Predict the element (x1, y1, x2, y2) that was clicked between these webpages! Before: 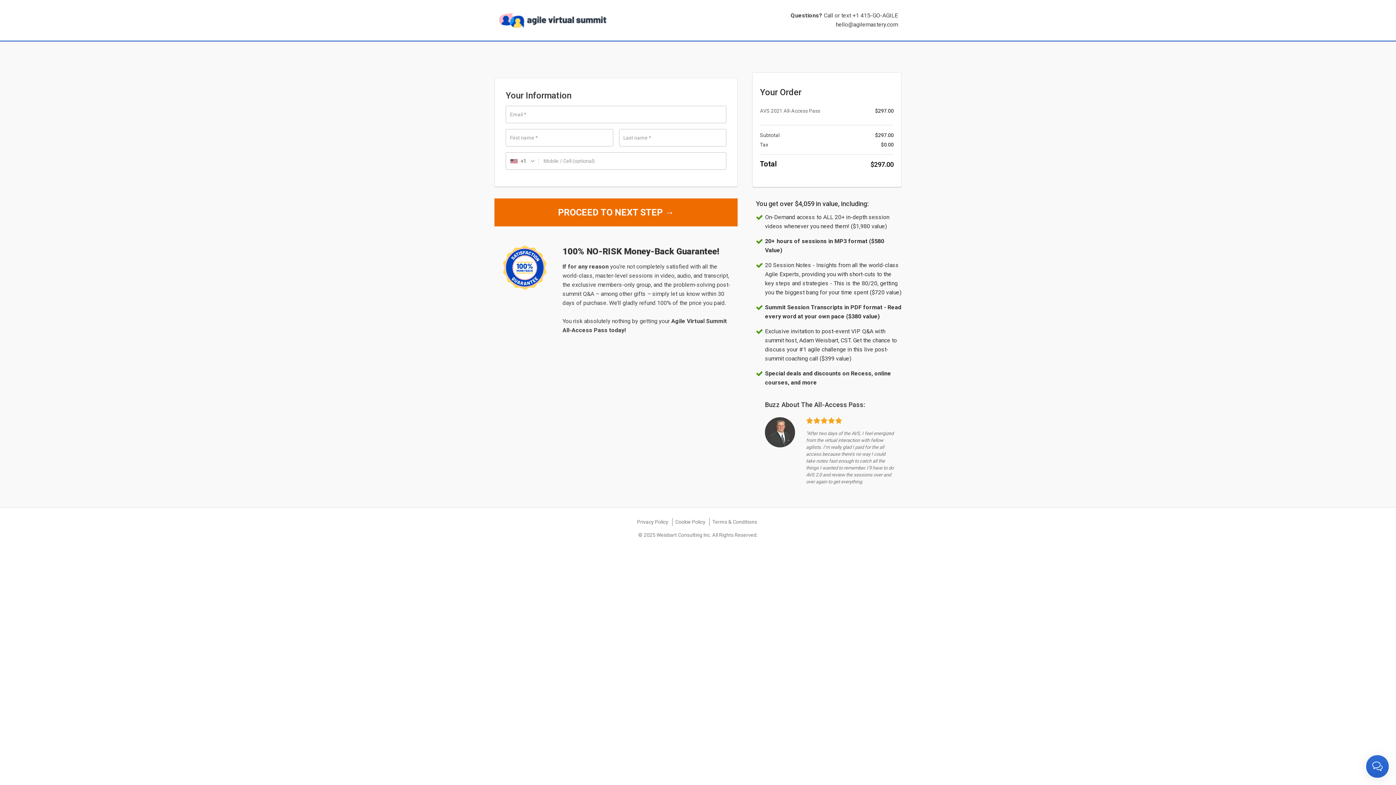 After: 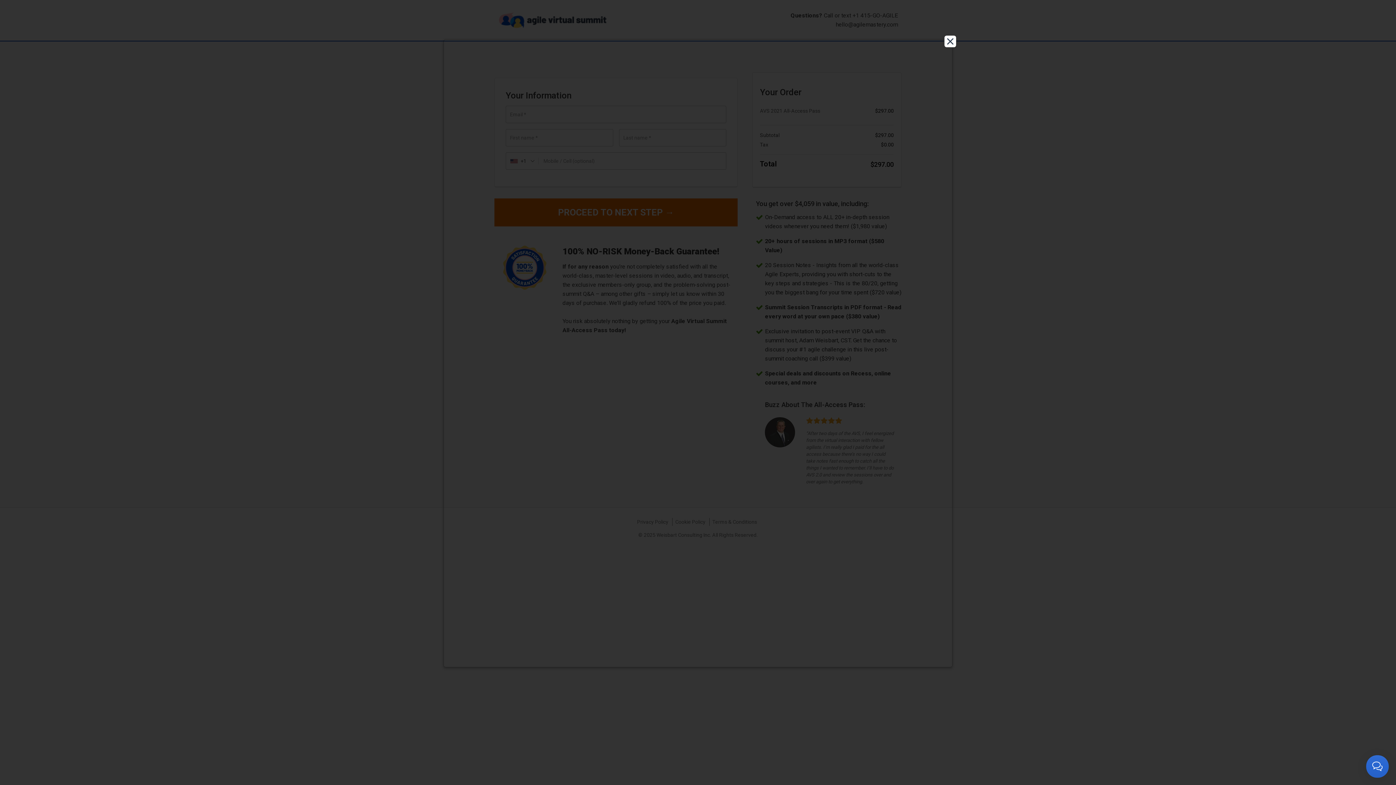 Action: bbox: (675, 519, 705, 525) label: Cookie Policy